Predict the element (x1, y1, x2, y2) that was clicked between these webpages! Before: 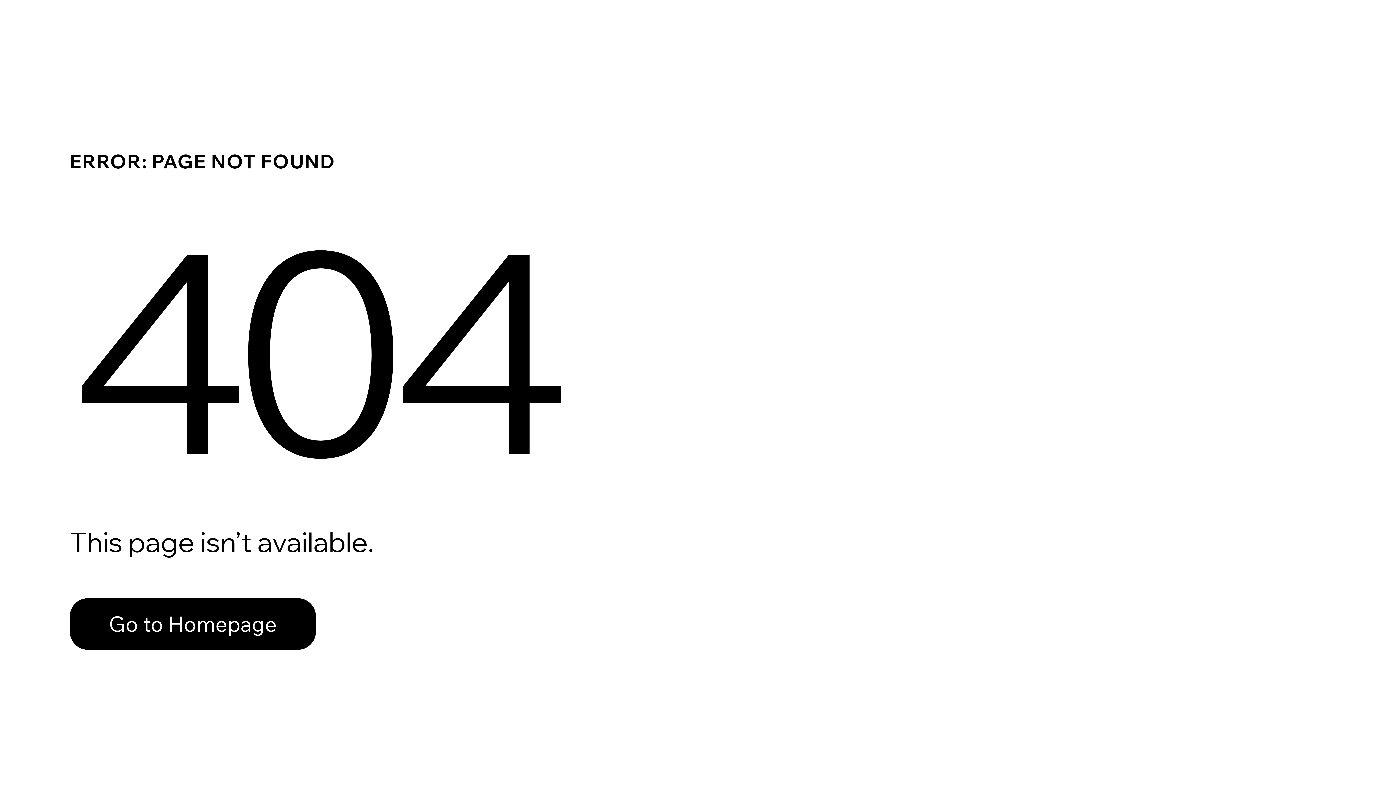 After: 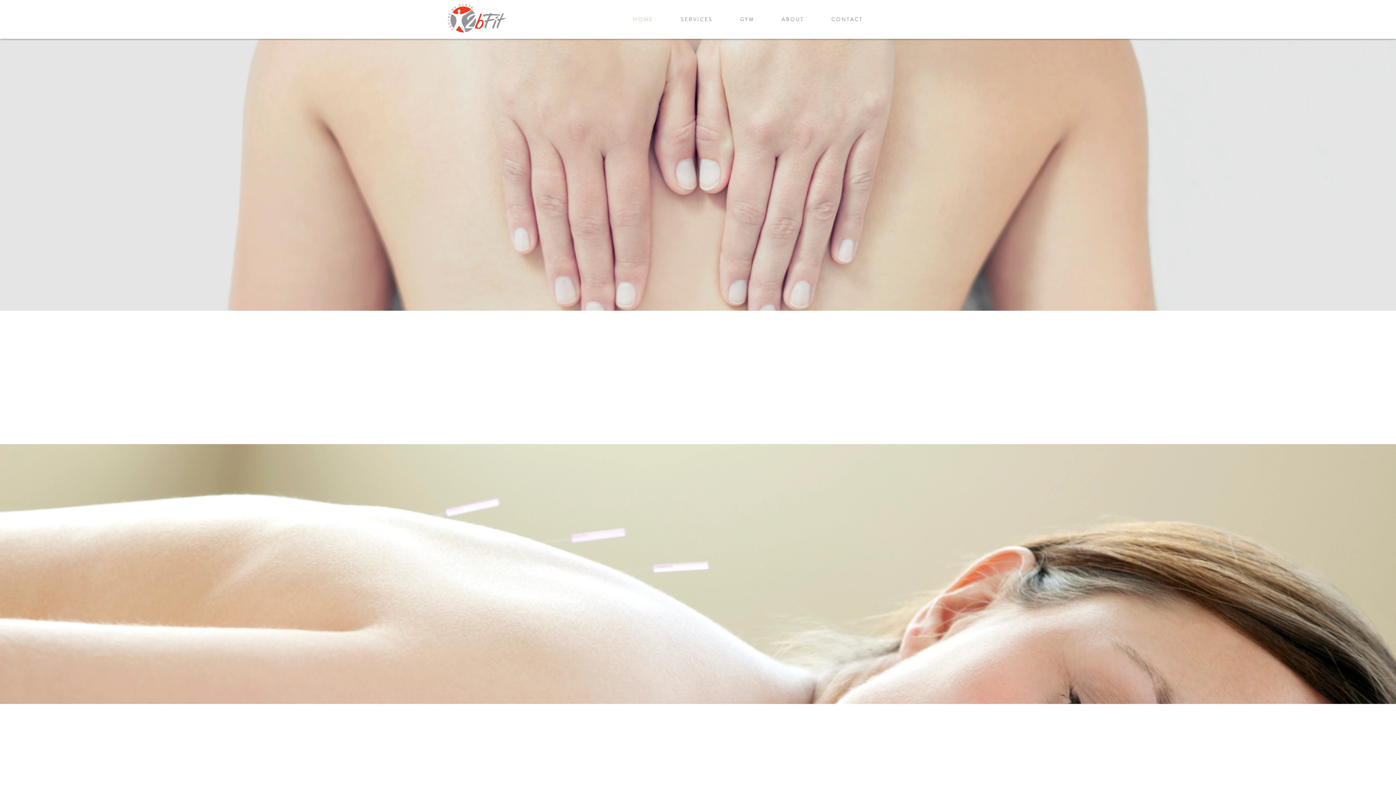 Action: bbox: (69, 598, 316, 650) label: Go to Homepage